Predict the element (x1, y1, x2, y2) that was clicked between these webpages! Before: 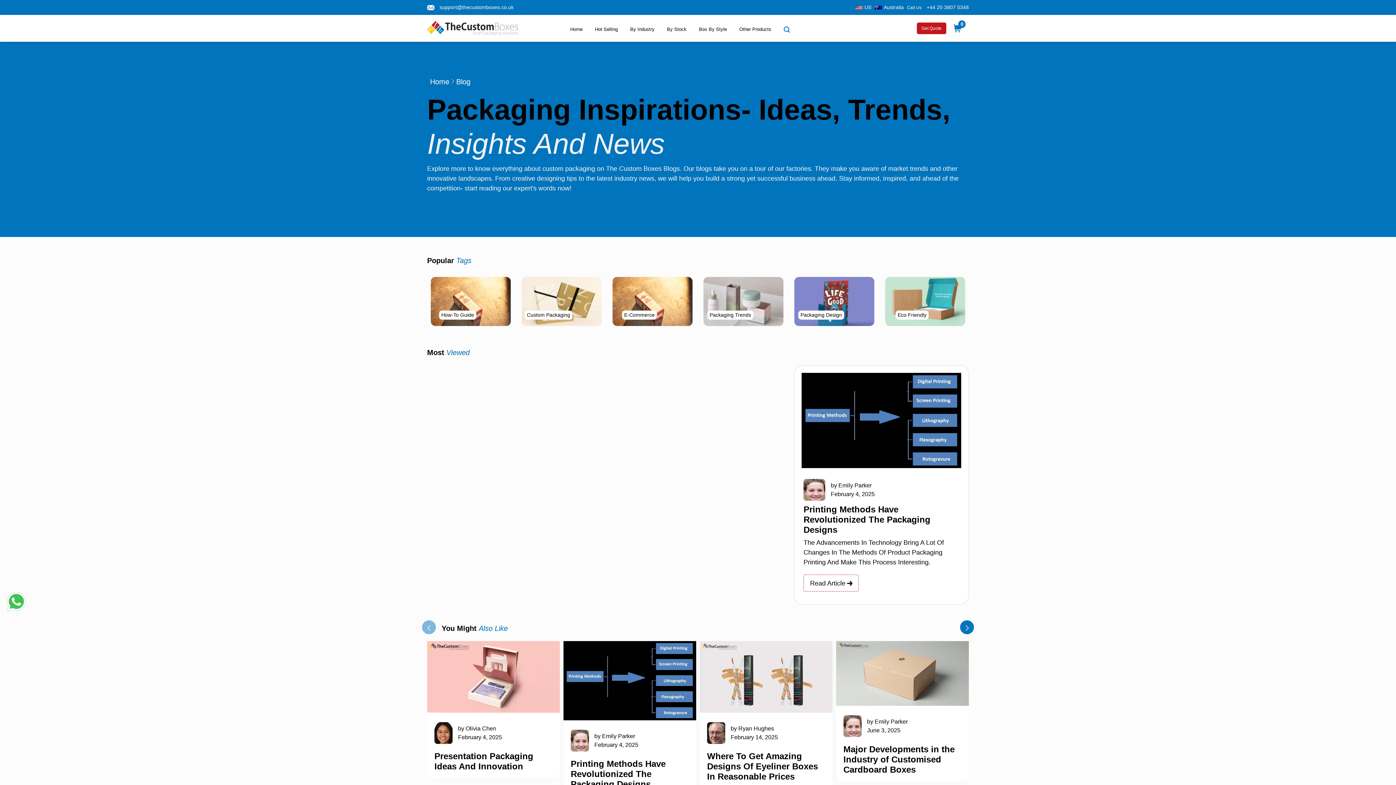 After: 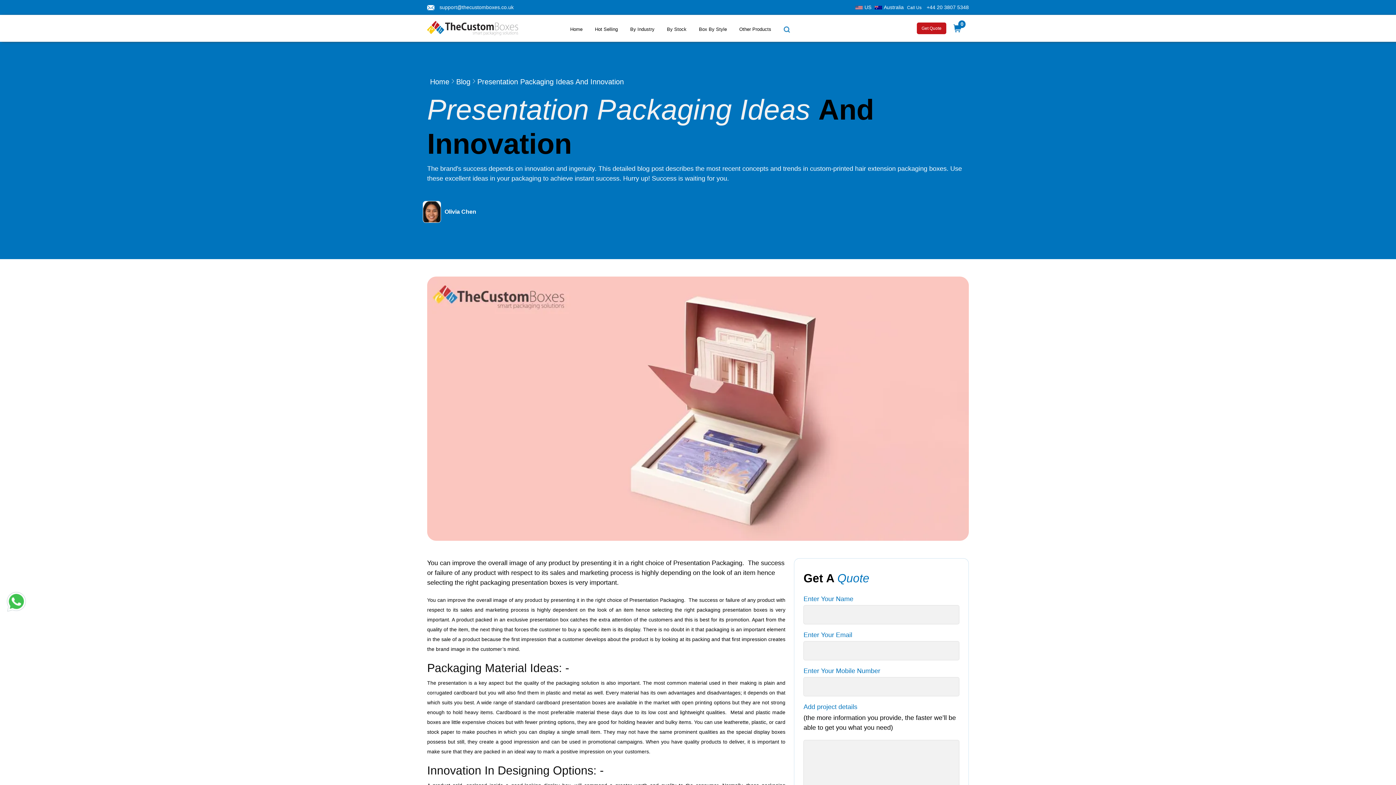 Action: bbox: (427, 673, 560, 679)